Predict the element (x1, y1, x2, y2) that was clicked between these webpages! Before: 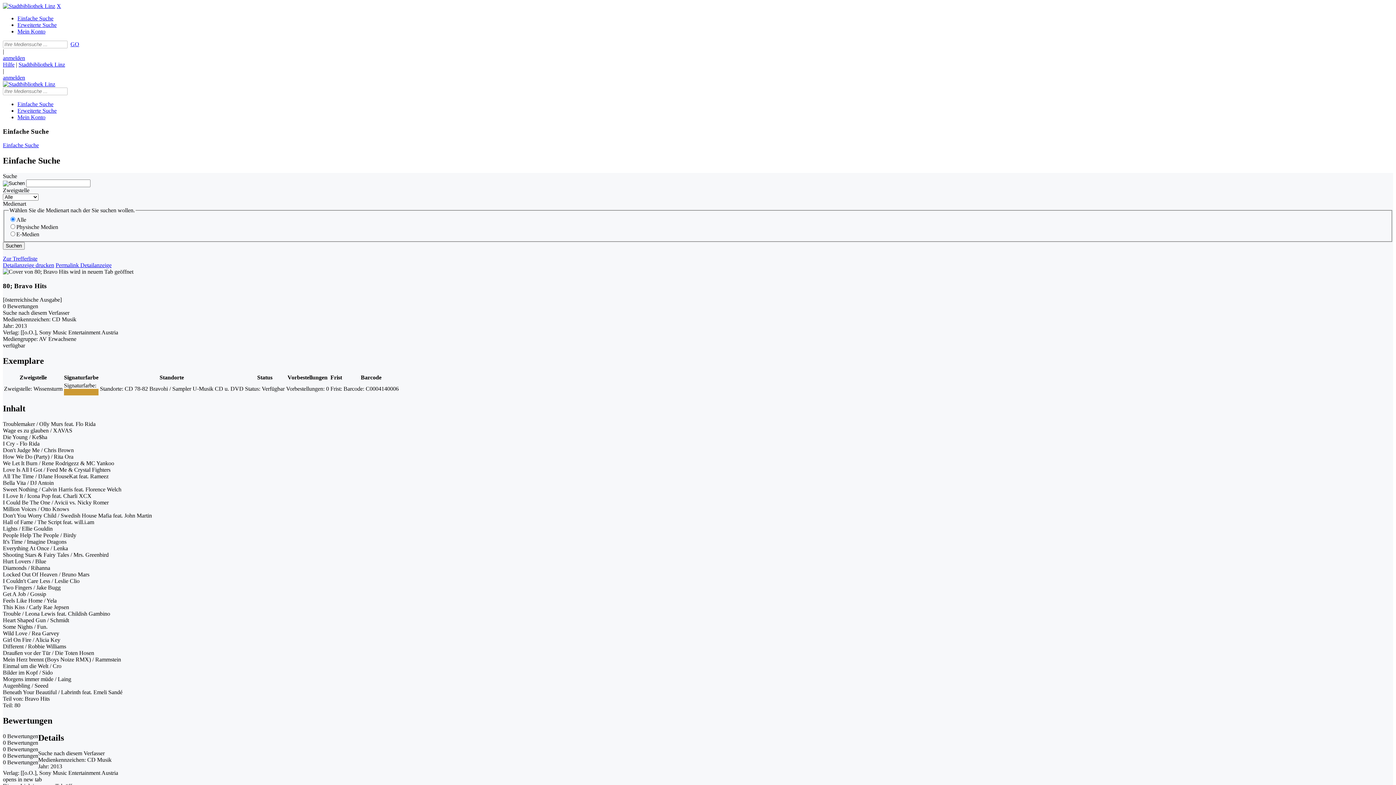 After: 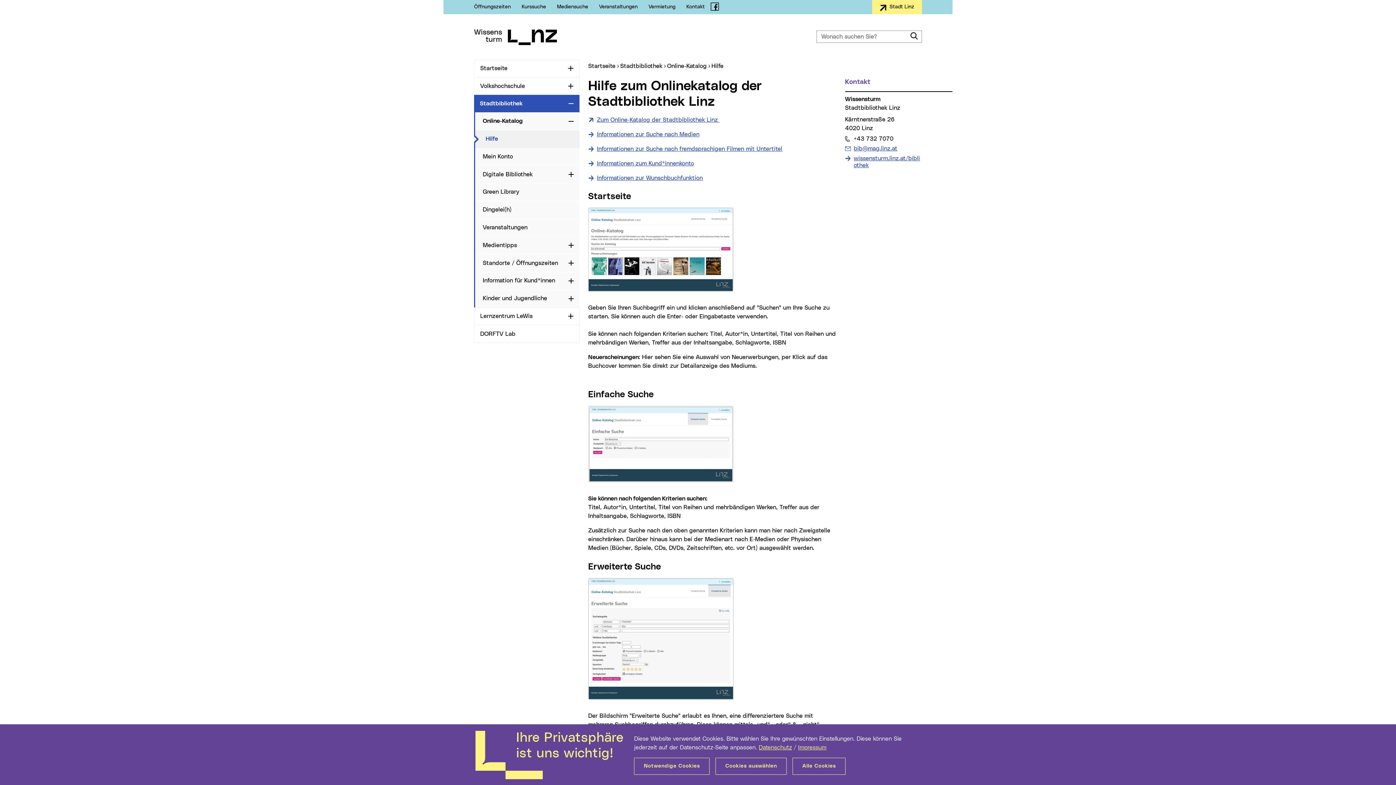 Action: bbox: (2, 61, 14, 67) label: Hilfe